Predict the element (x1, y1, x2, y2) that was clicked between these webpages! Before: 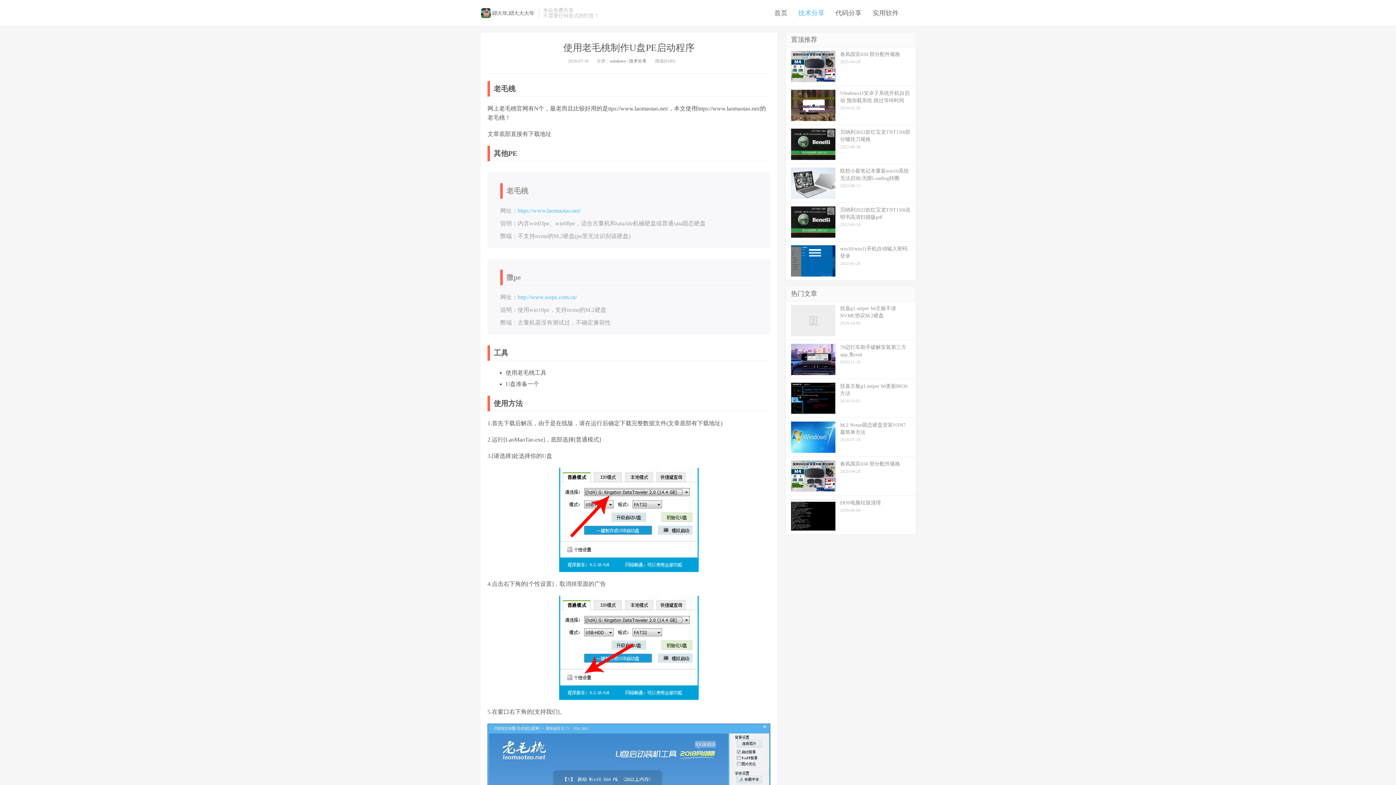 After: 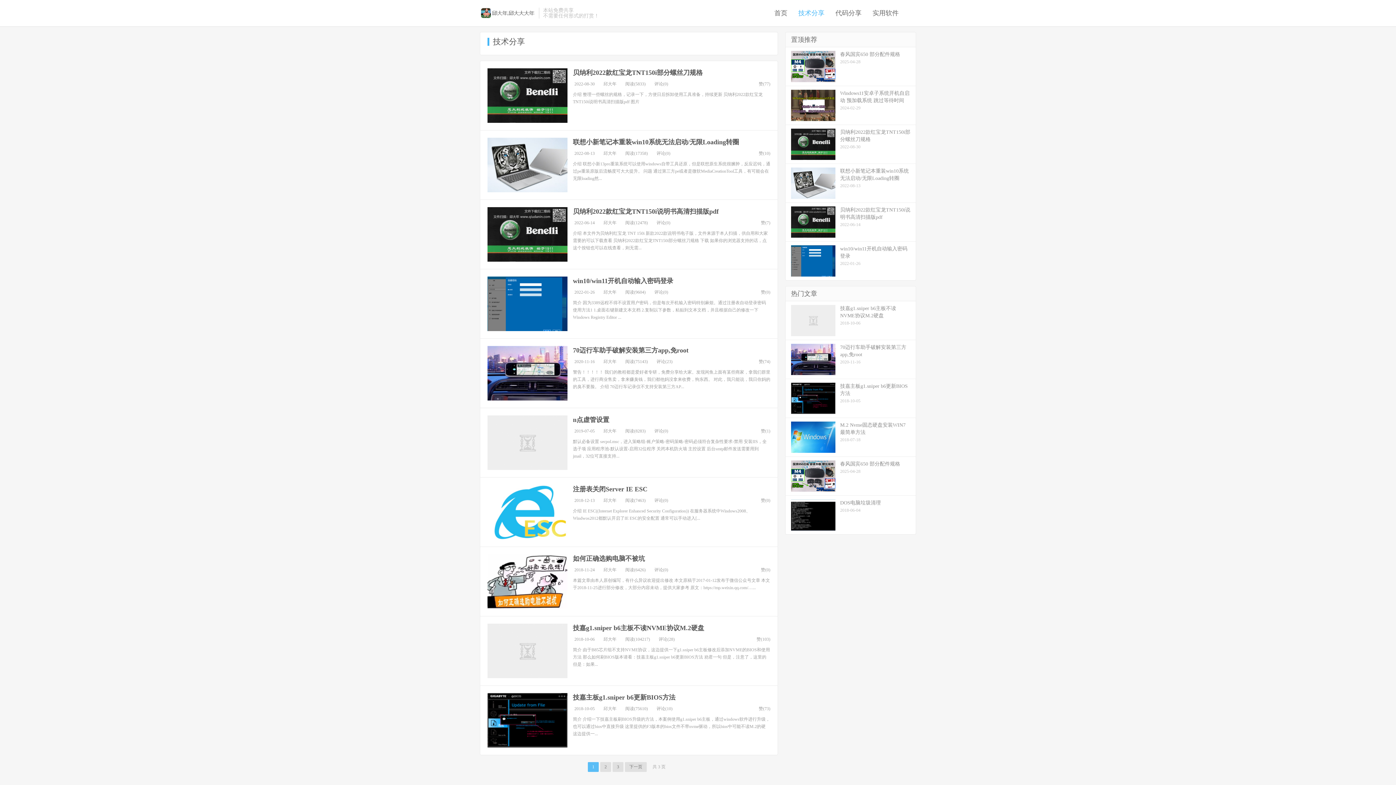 Action: label: 技术分享 bbox: (793, 8, 830, 17)